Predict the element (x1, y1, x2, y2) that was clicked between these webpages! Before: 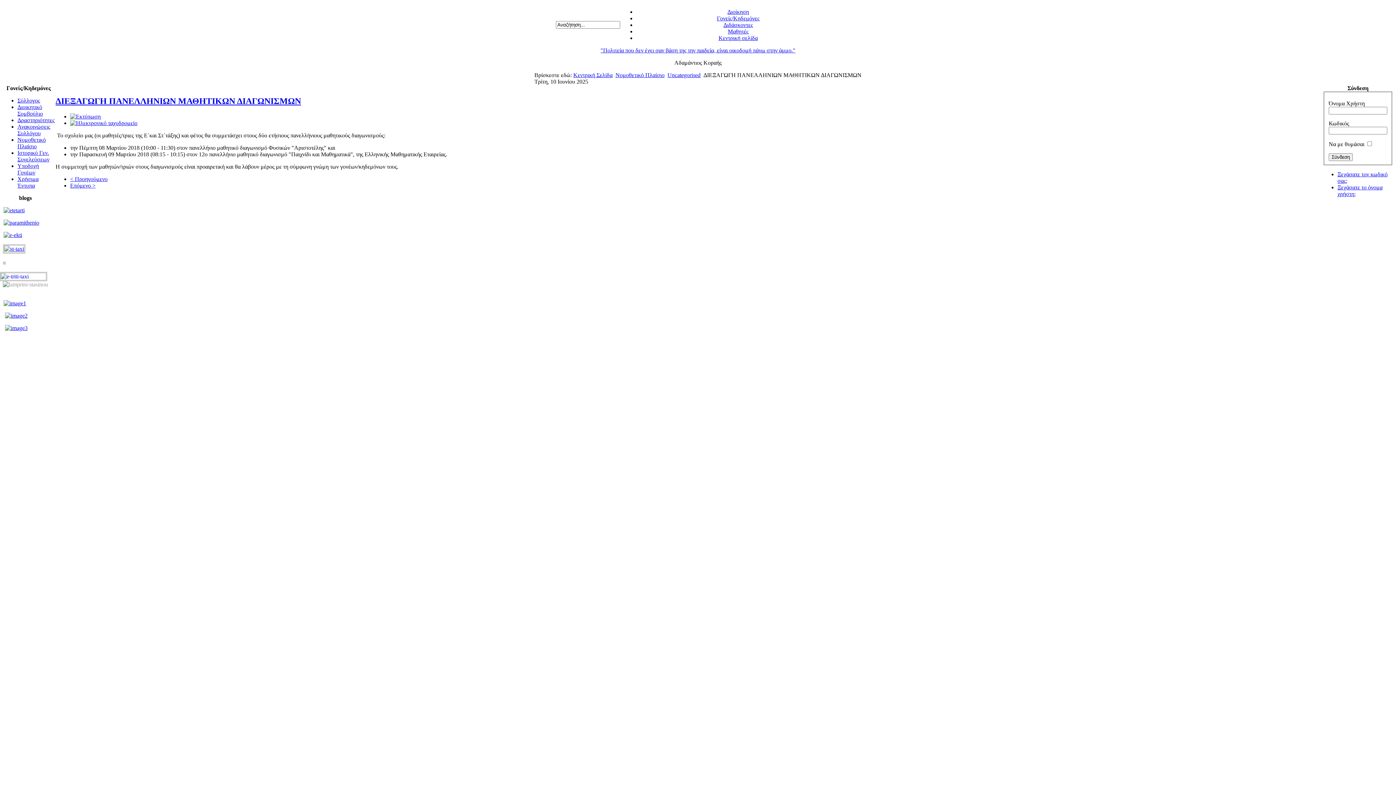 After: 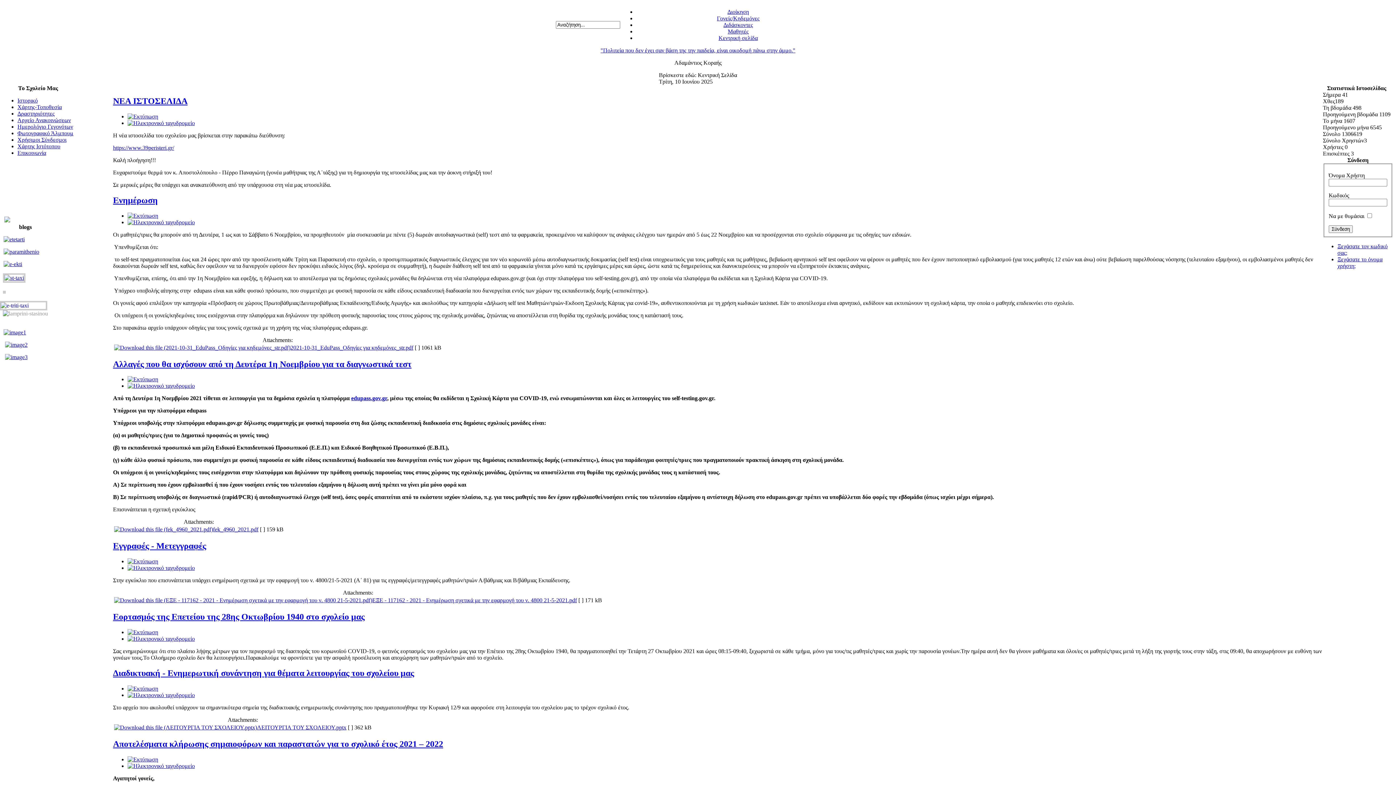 Action: label: Κεντρική σελίδα bbox: (718, 34, 758, 41)